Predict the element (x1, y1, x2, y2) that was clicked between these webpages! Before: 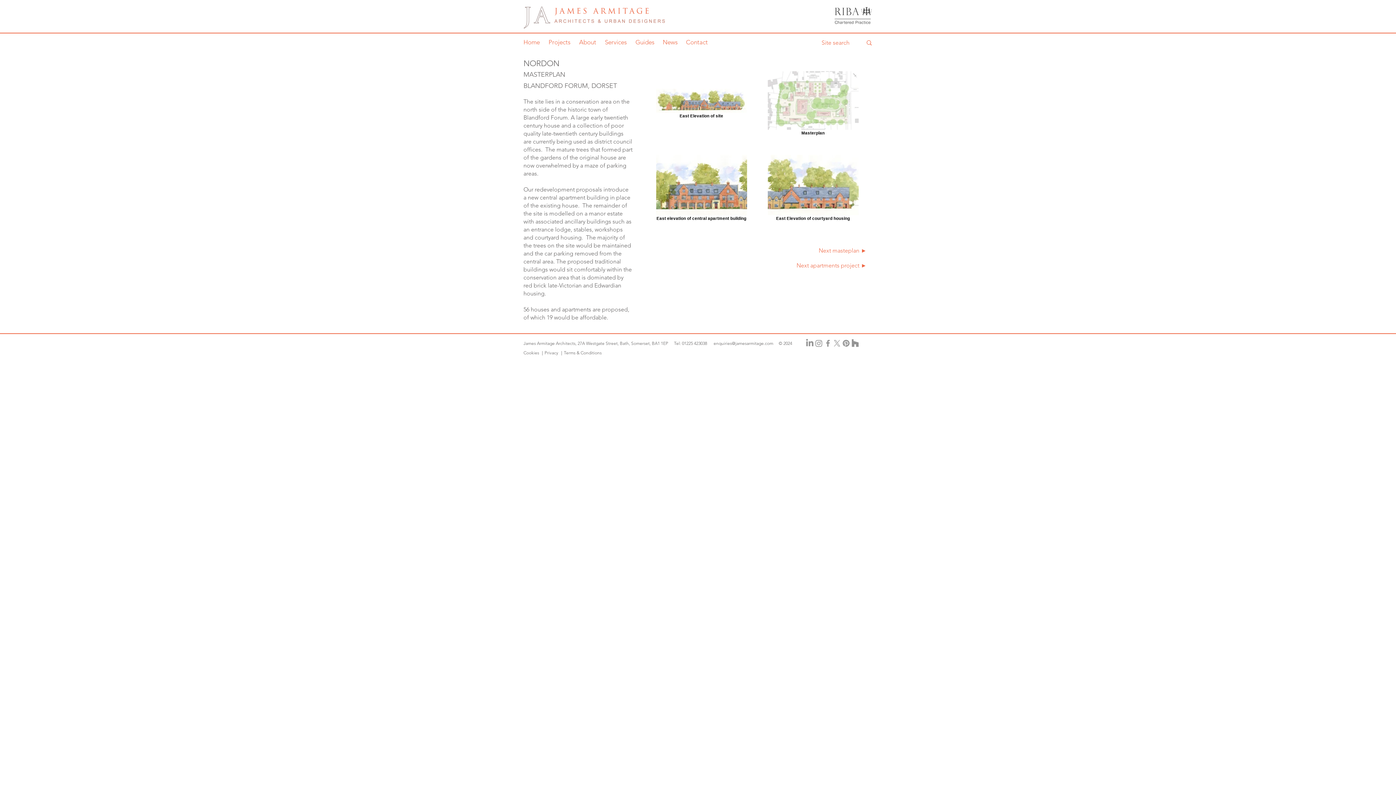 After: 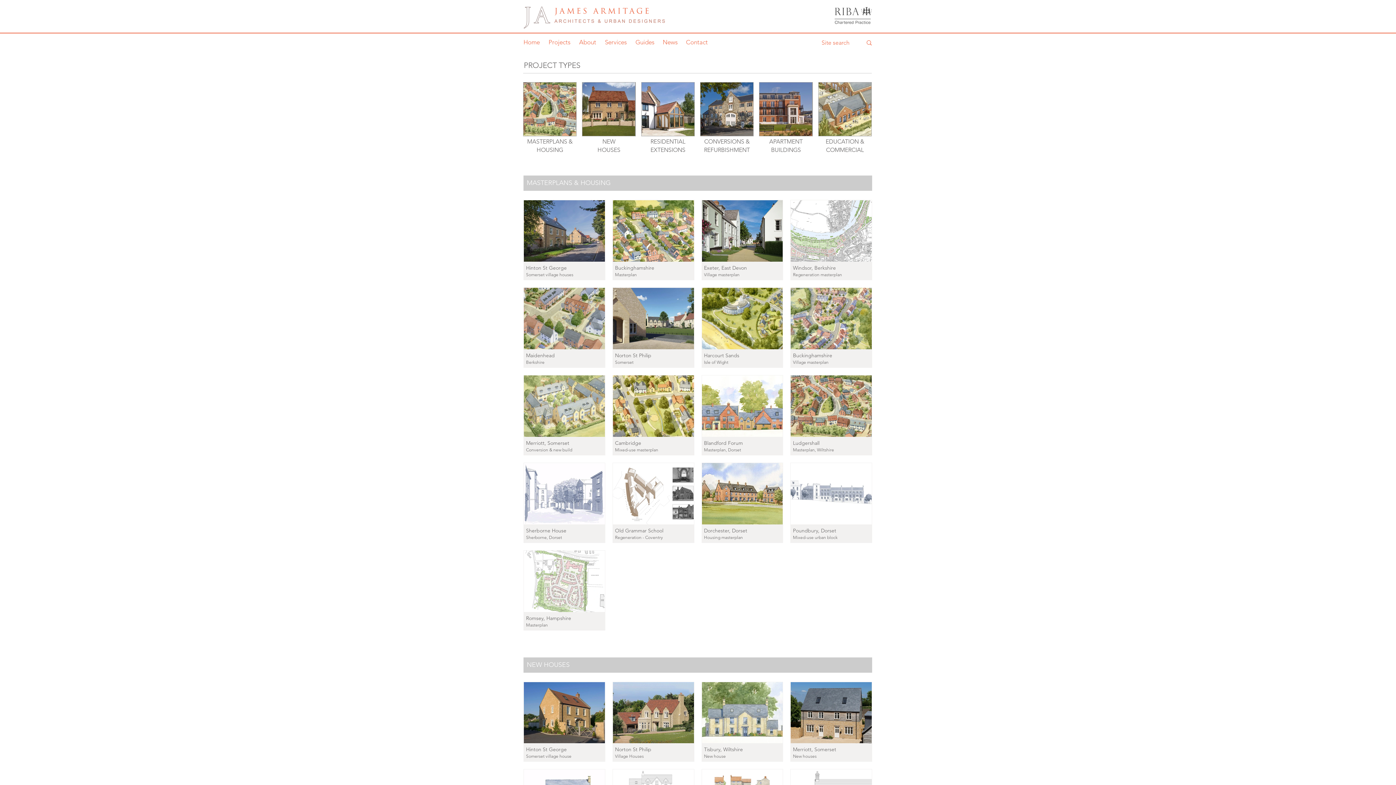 Action: bbox: (545, 37, 575, 47) label: Projects